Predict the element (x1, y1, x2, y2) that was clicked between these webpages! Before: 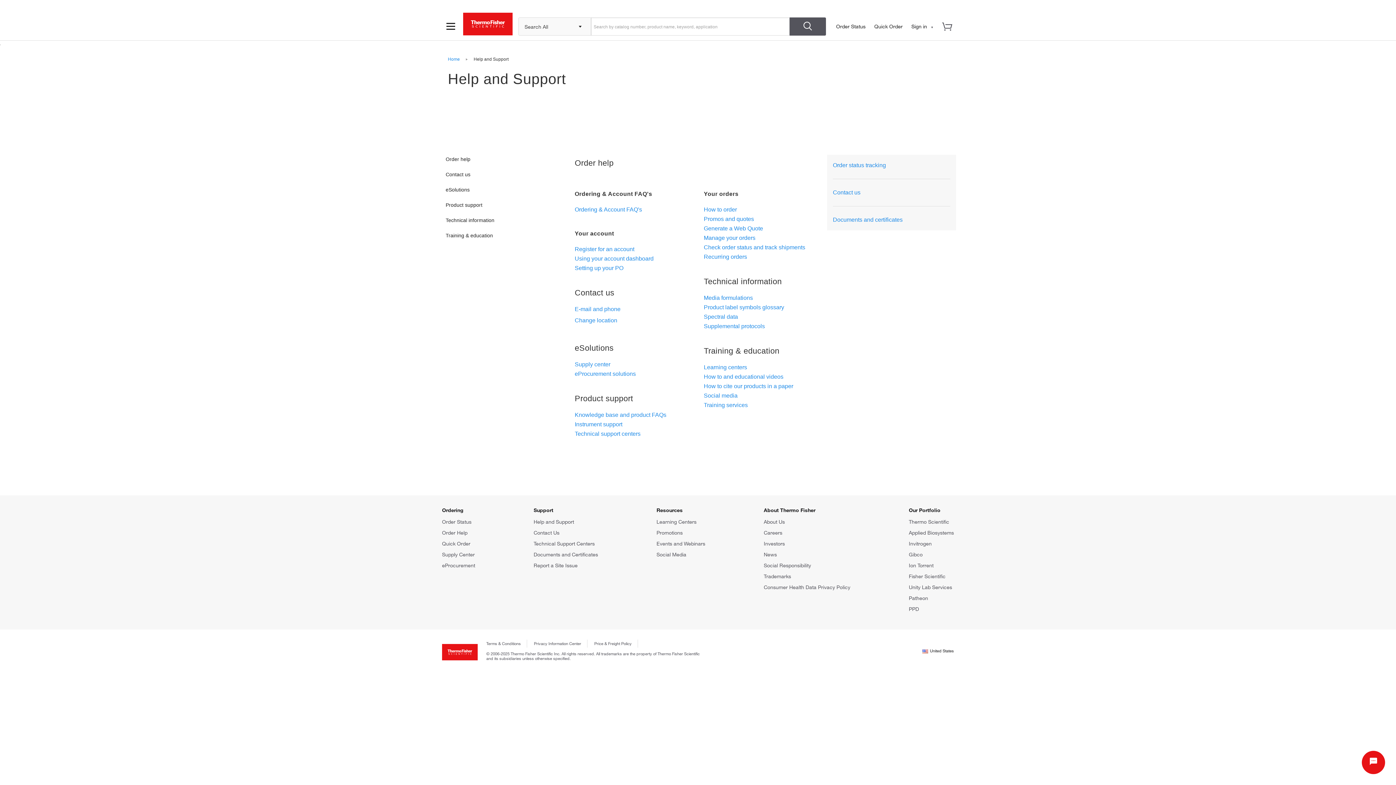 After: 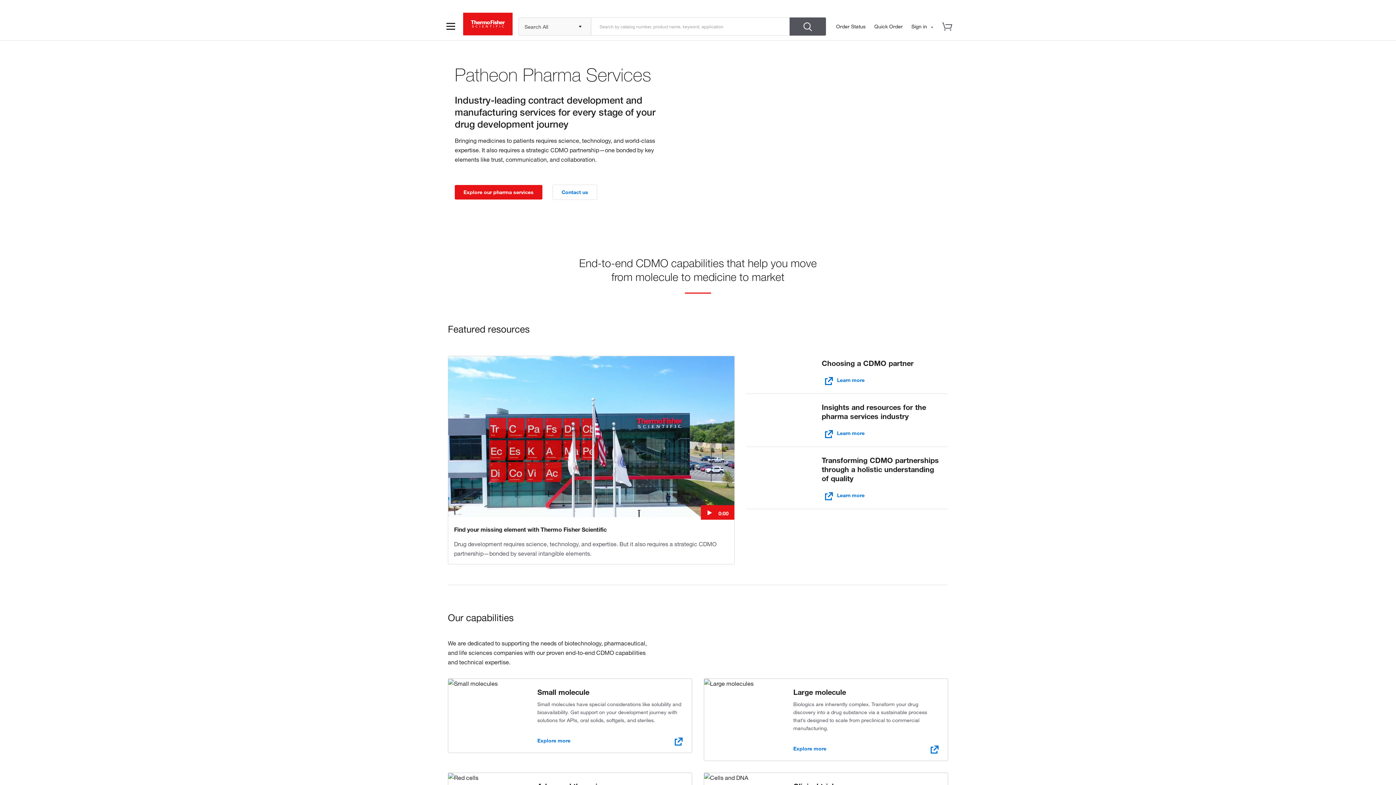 Action: bbox: (909, 595, 928, 601) label: Patheon